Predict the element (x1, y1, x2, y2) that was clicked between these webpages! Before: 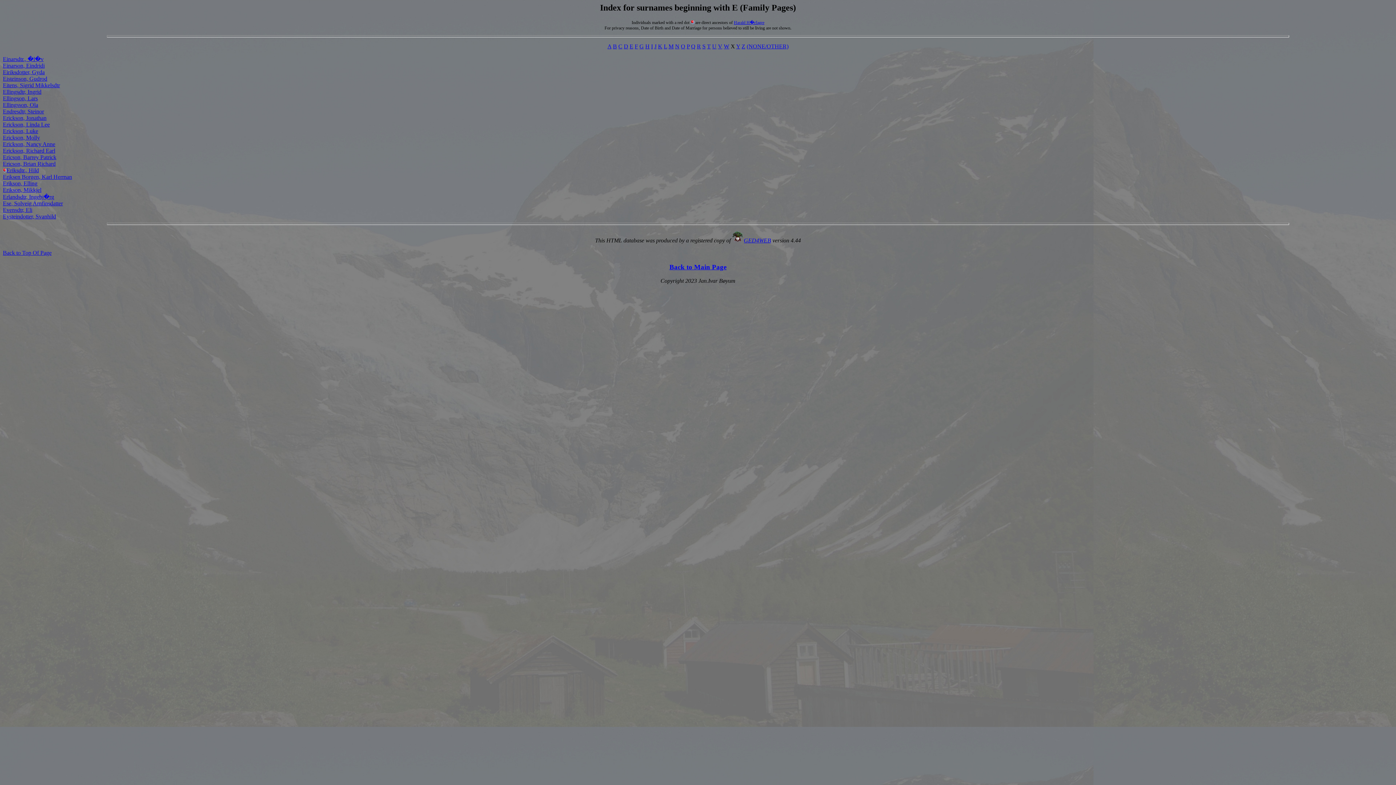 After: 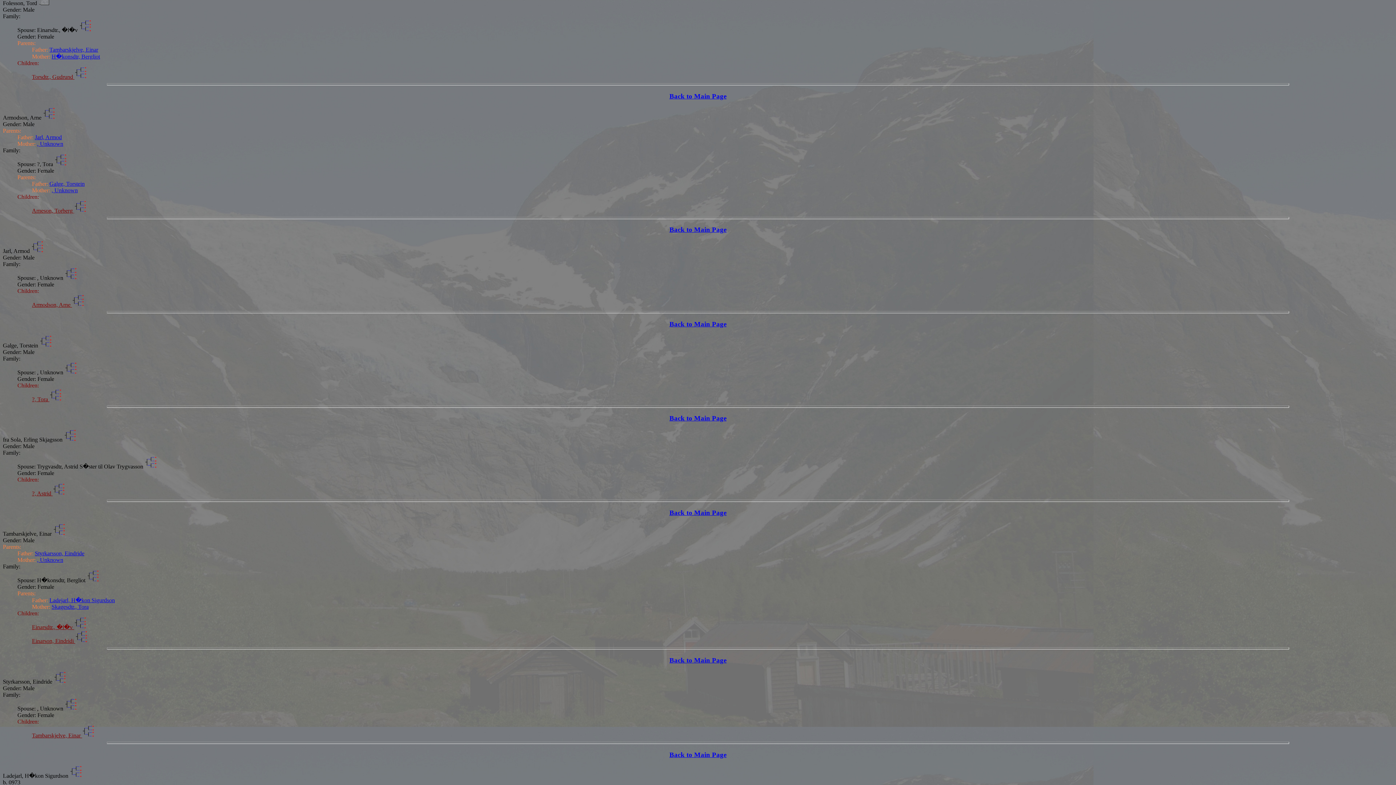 Action: bbox: (2, 55, 43, 62) label: Einarsdtr., �l�v